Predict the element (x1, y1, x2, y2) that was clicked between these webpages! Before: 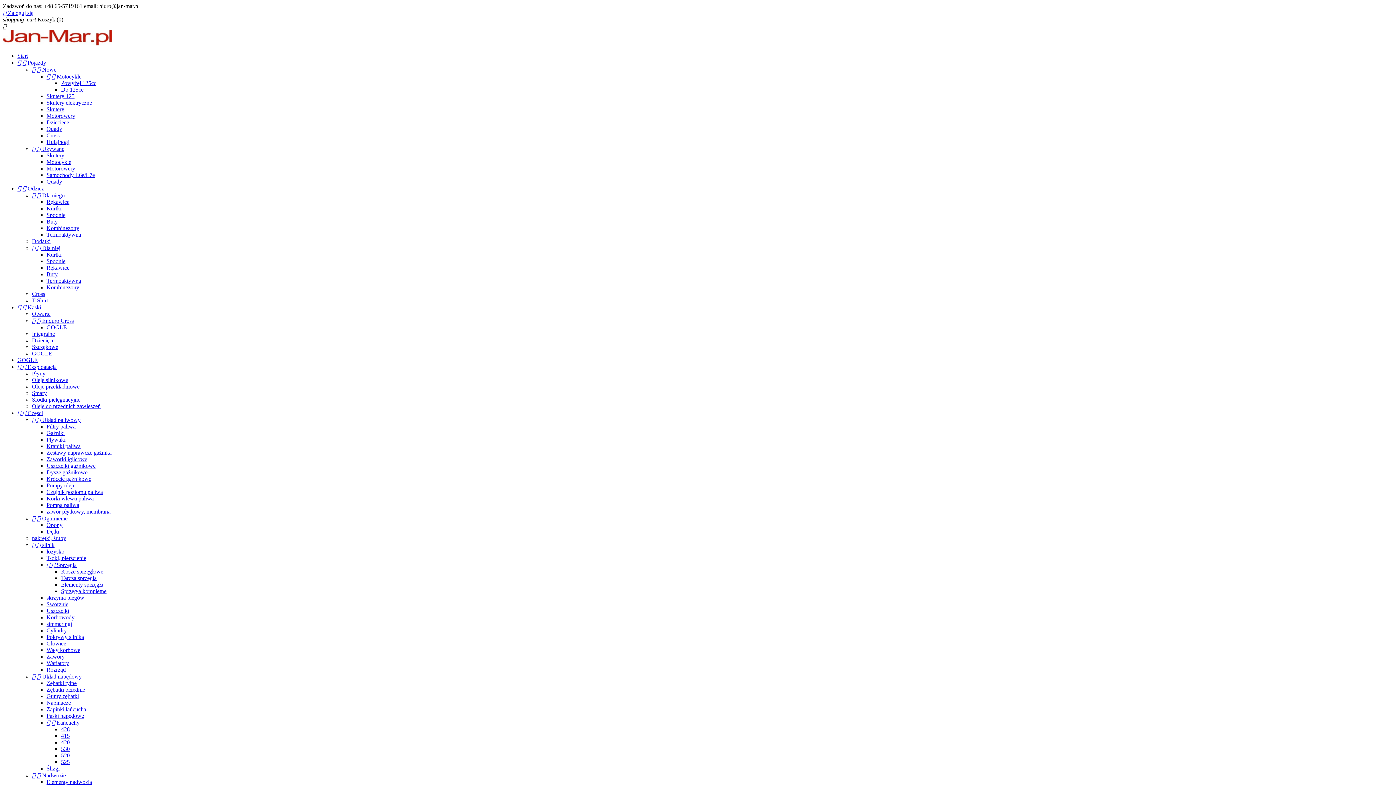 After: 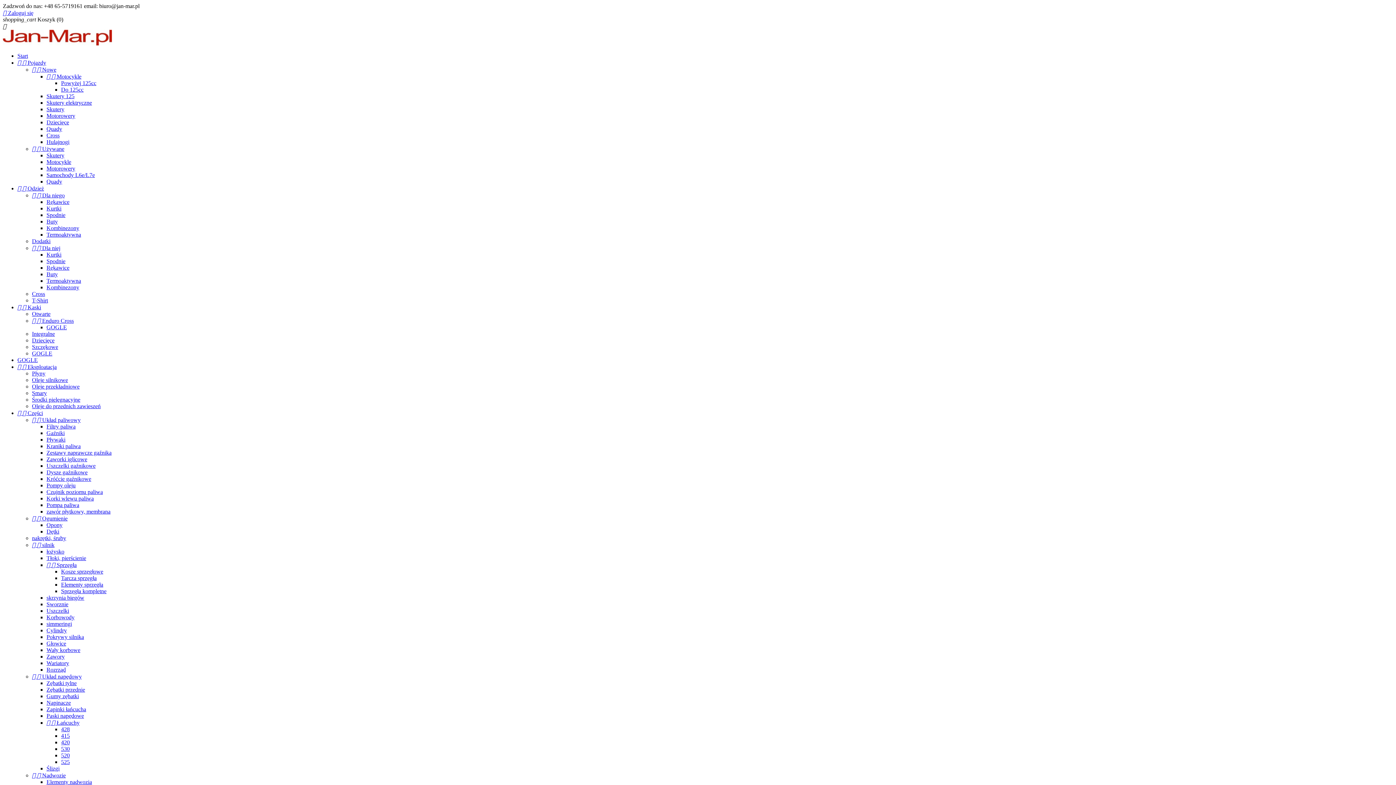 Action: label: 530 bbox: (61, 746, 69, 752)